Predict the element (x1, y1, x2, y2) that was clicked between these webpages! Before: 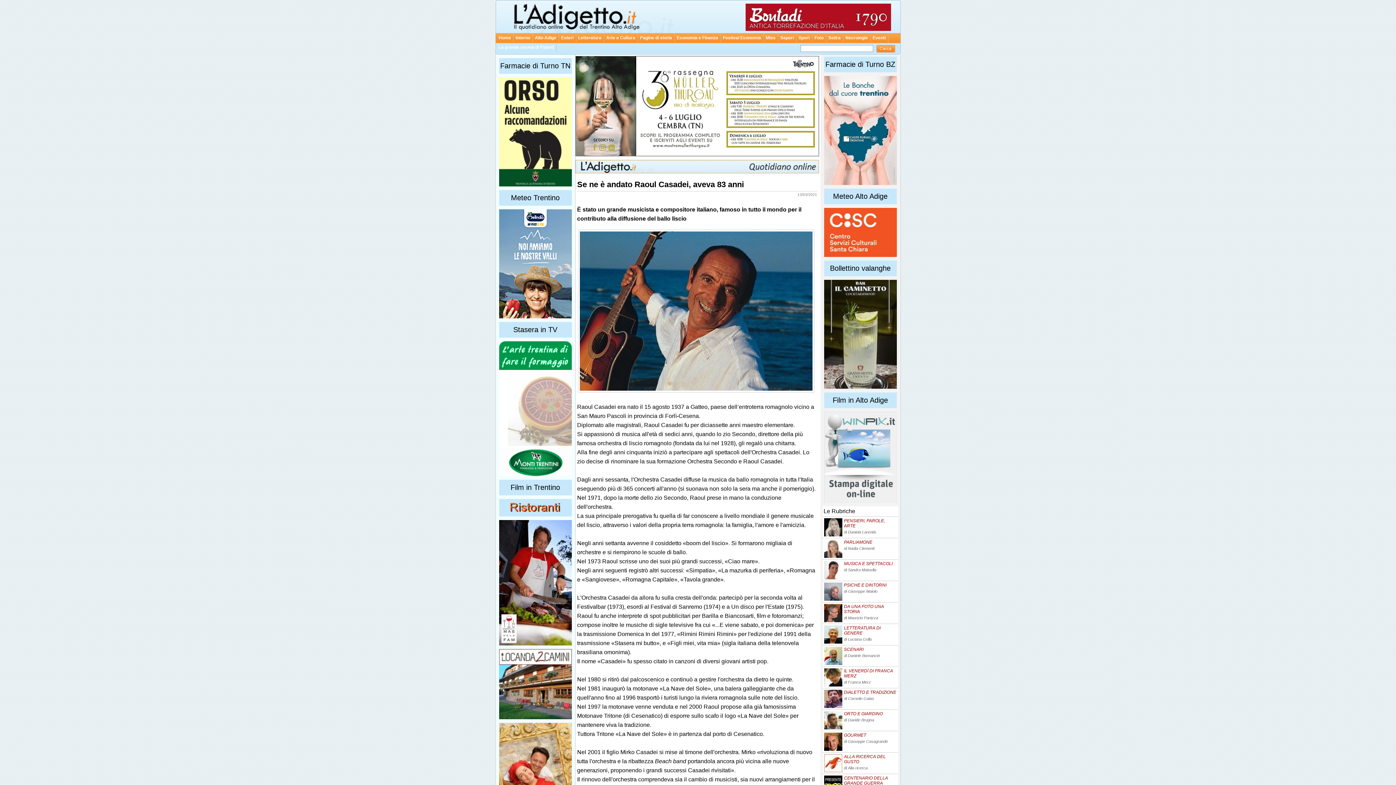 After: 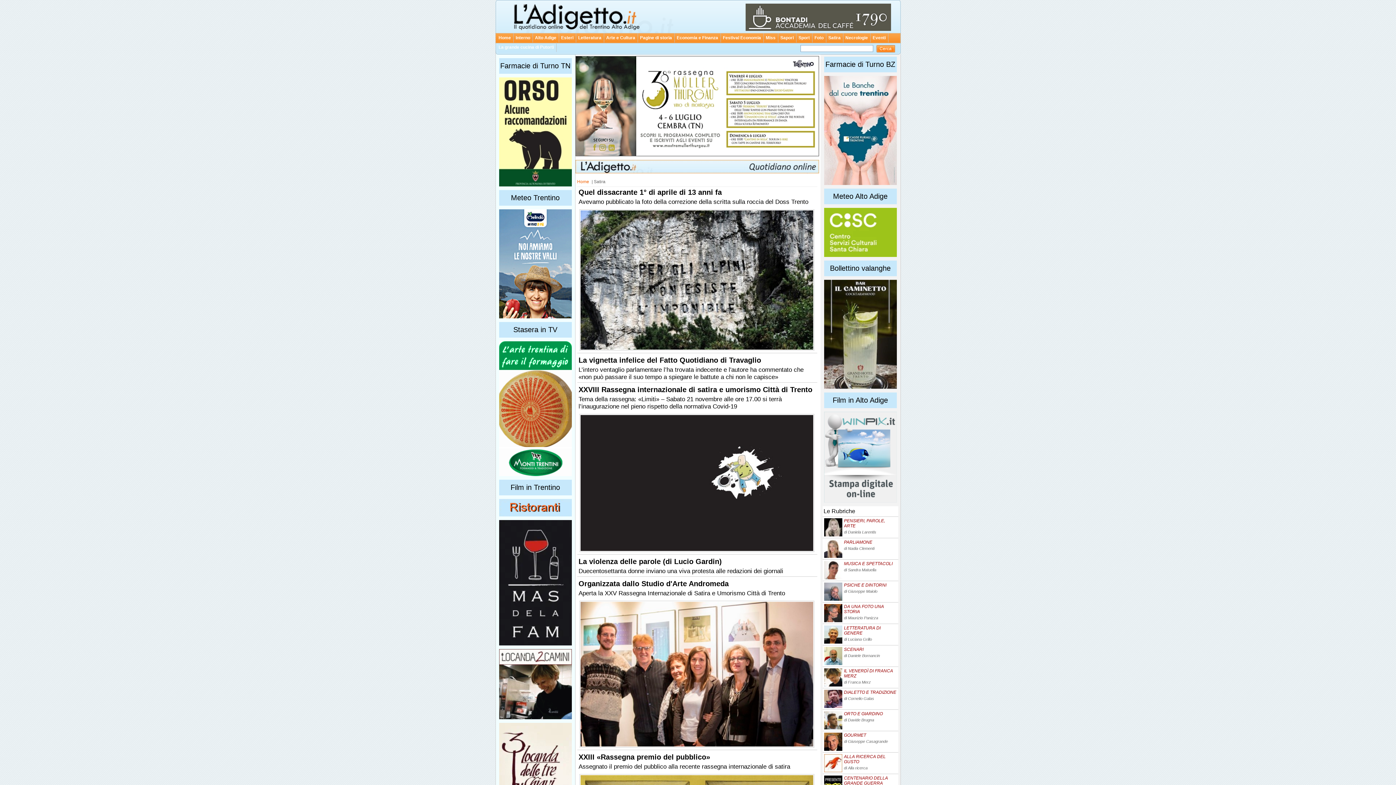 Action: label: Satira bbox: (826, 33, 843, 42)